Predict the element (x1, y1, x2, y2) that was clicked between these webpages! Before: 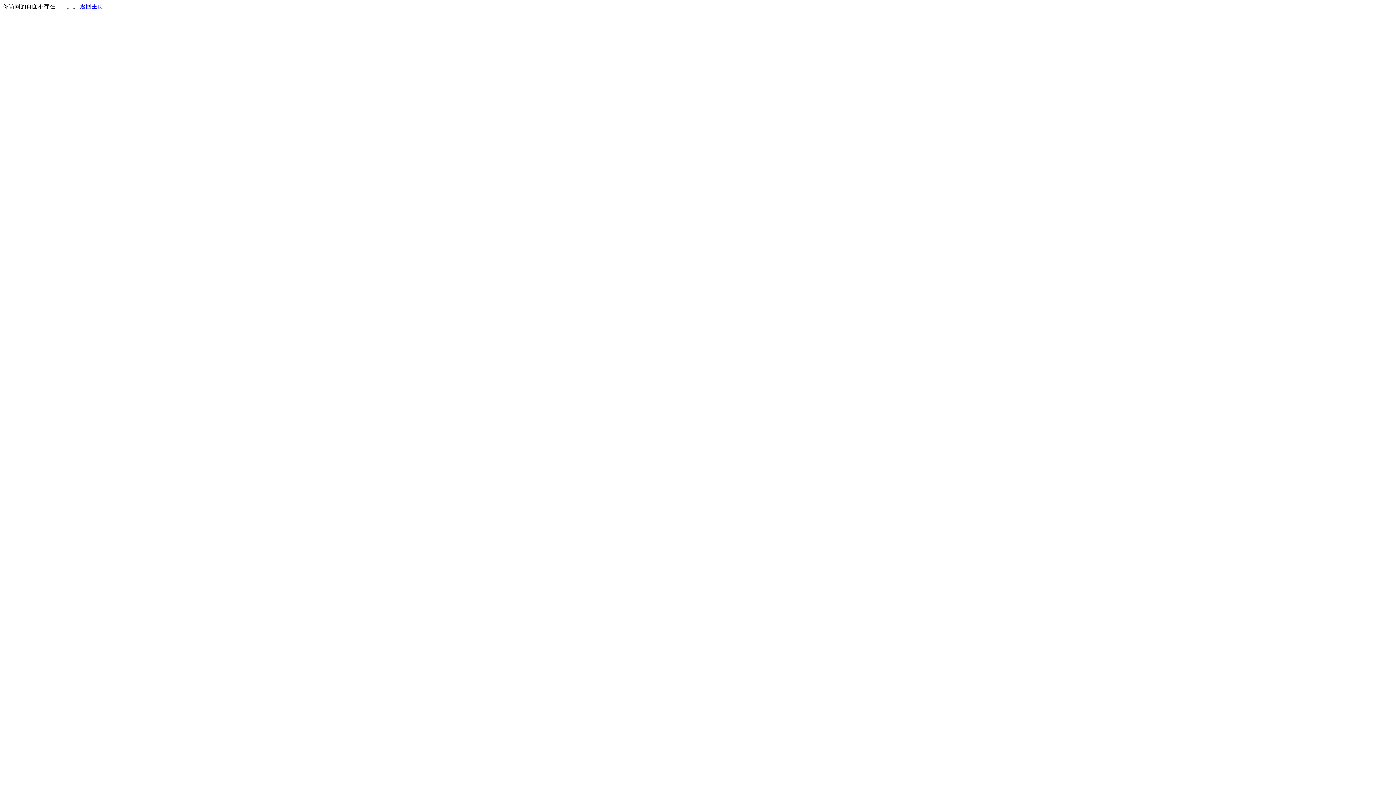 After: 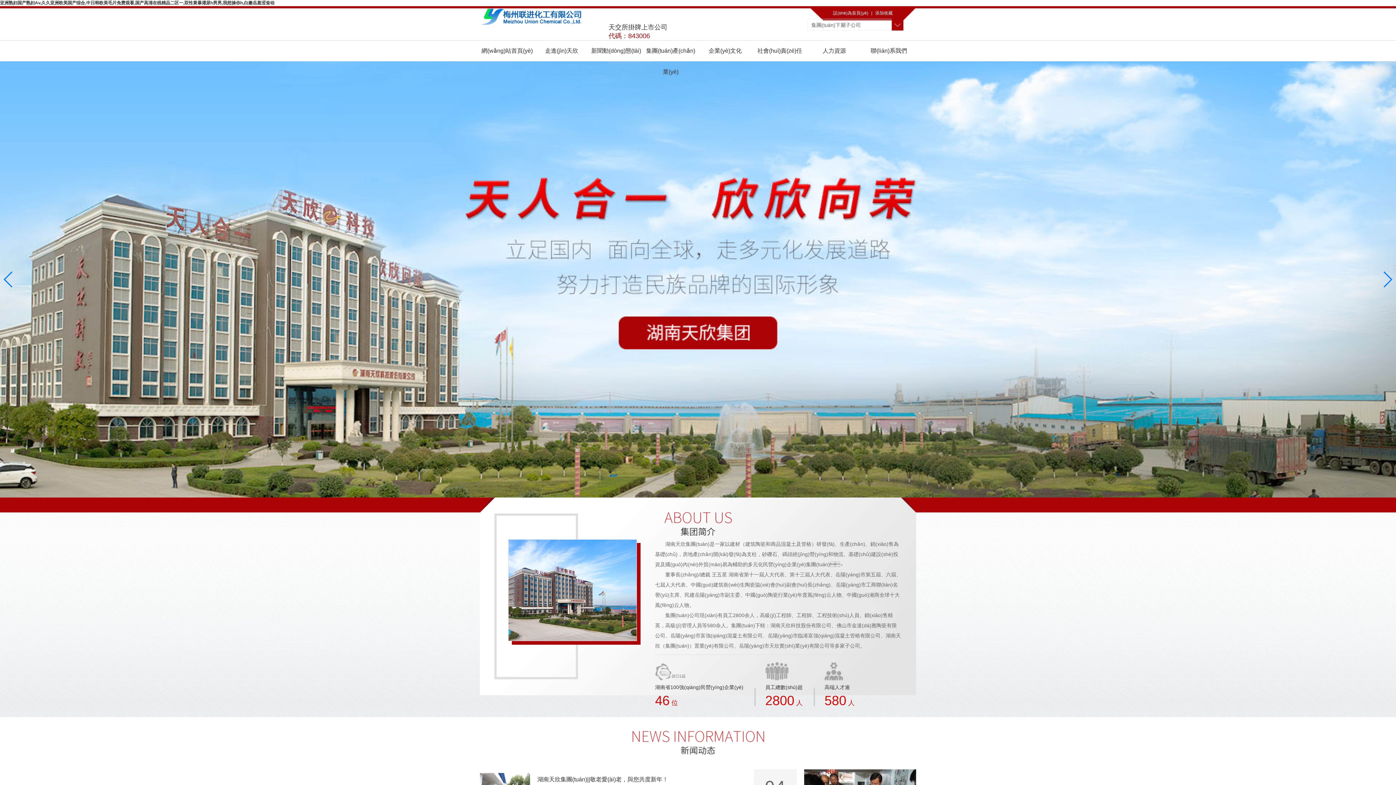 Action: label: 返回主页 bbox: (80, 3, 103, 9)